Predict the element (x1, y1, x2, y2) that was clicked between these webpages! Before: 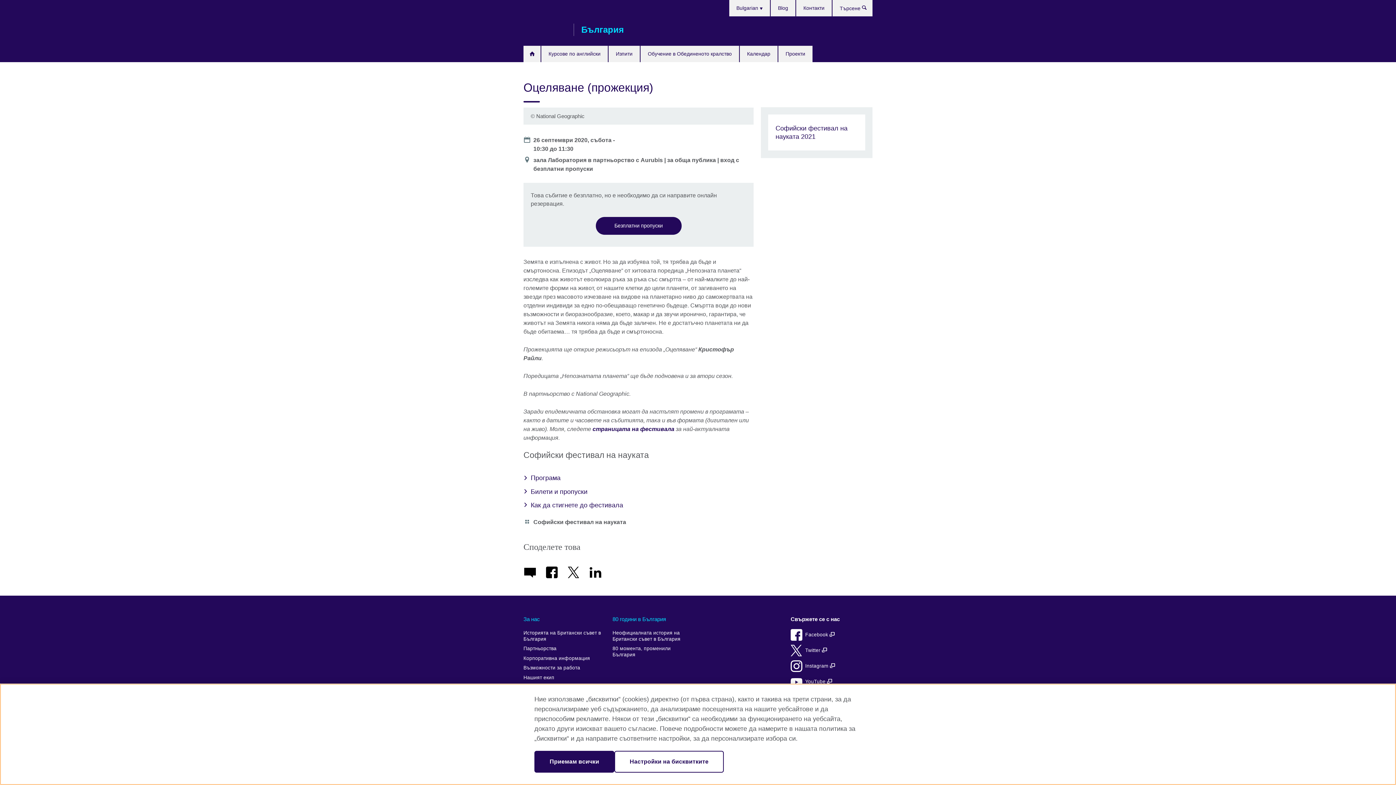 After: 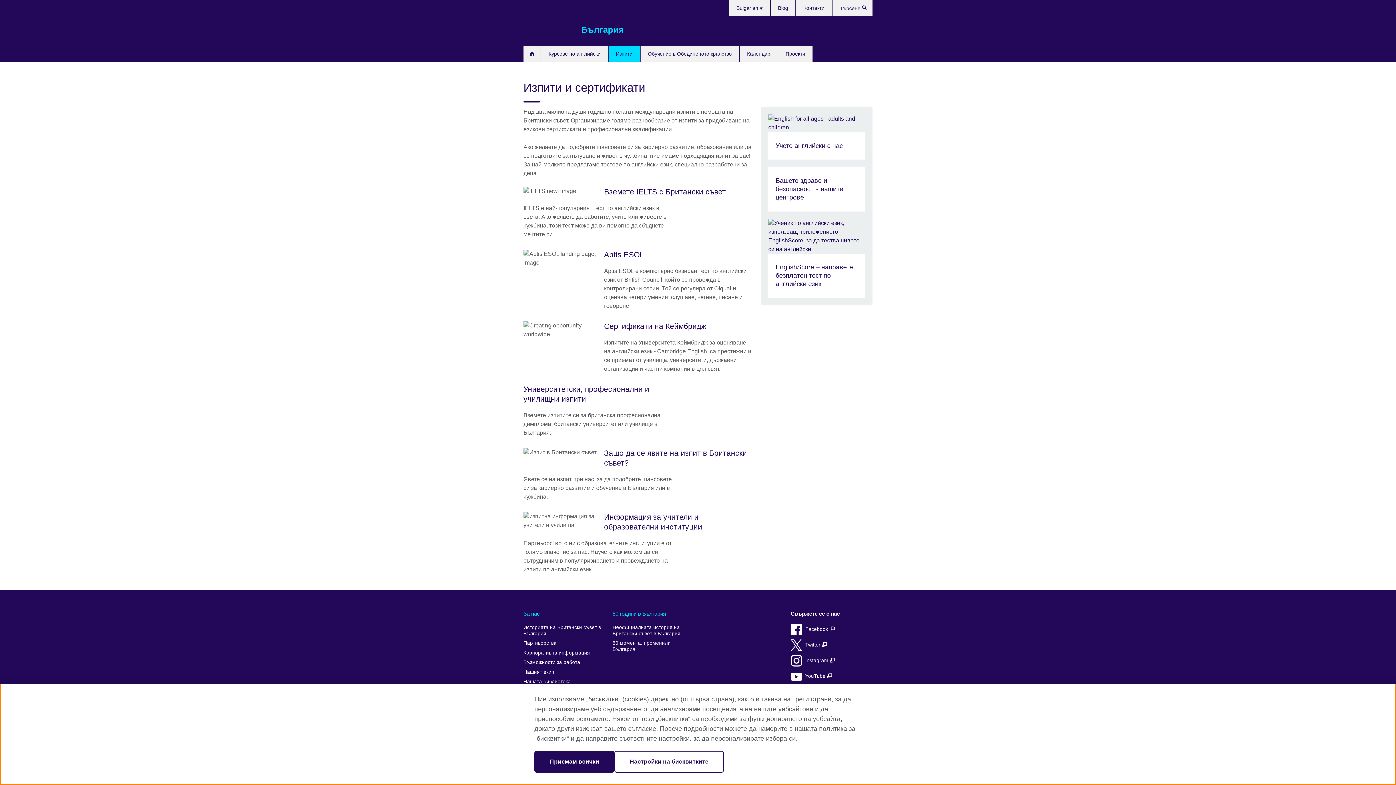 Action: bbox: (608, 45, 640, 62) label: Изпити